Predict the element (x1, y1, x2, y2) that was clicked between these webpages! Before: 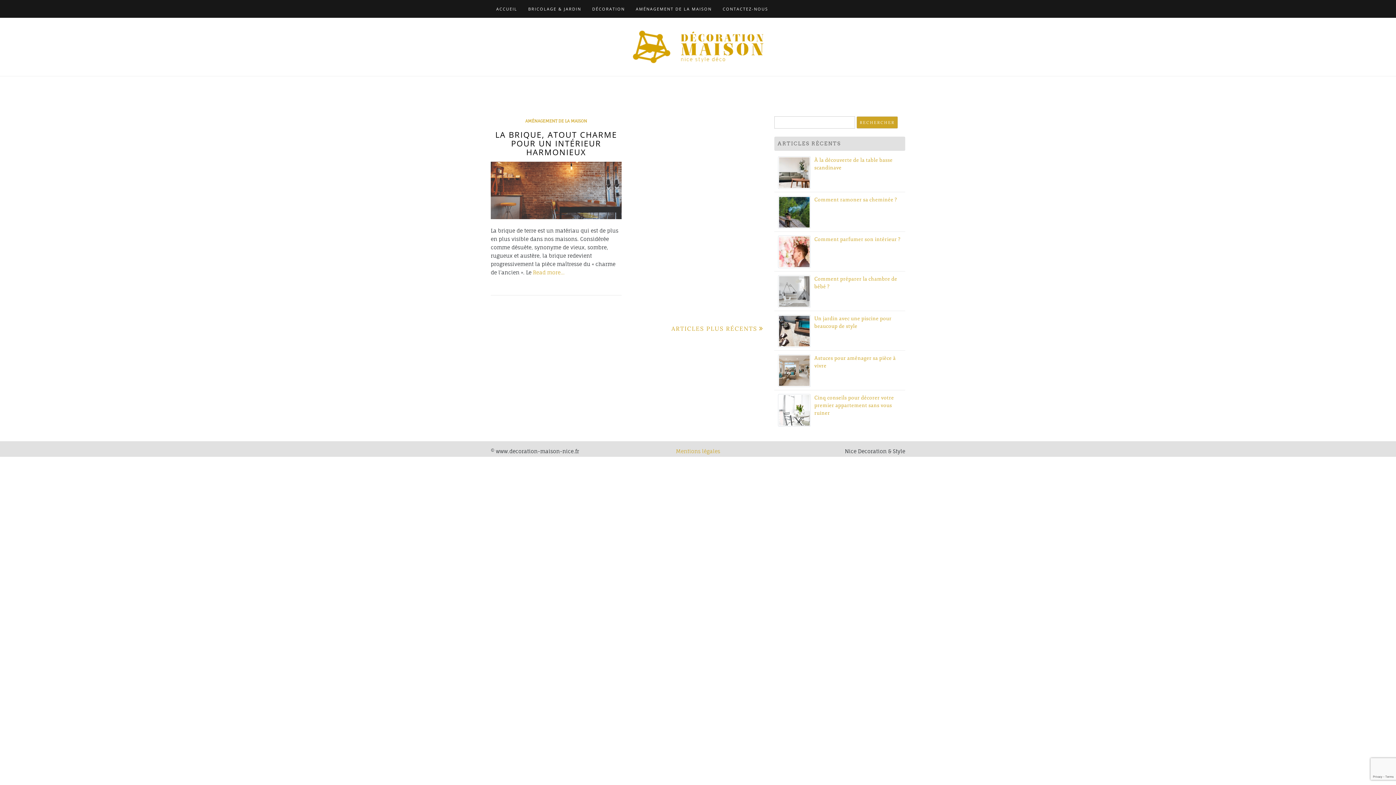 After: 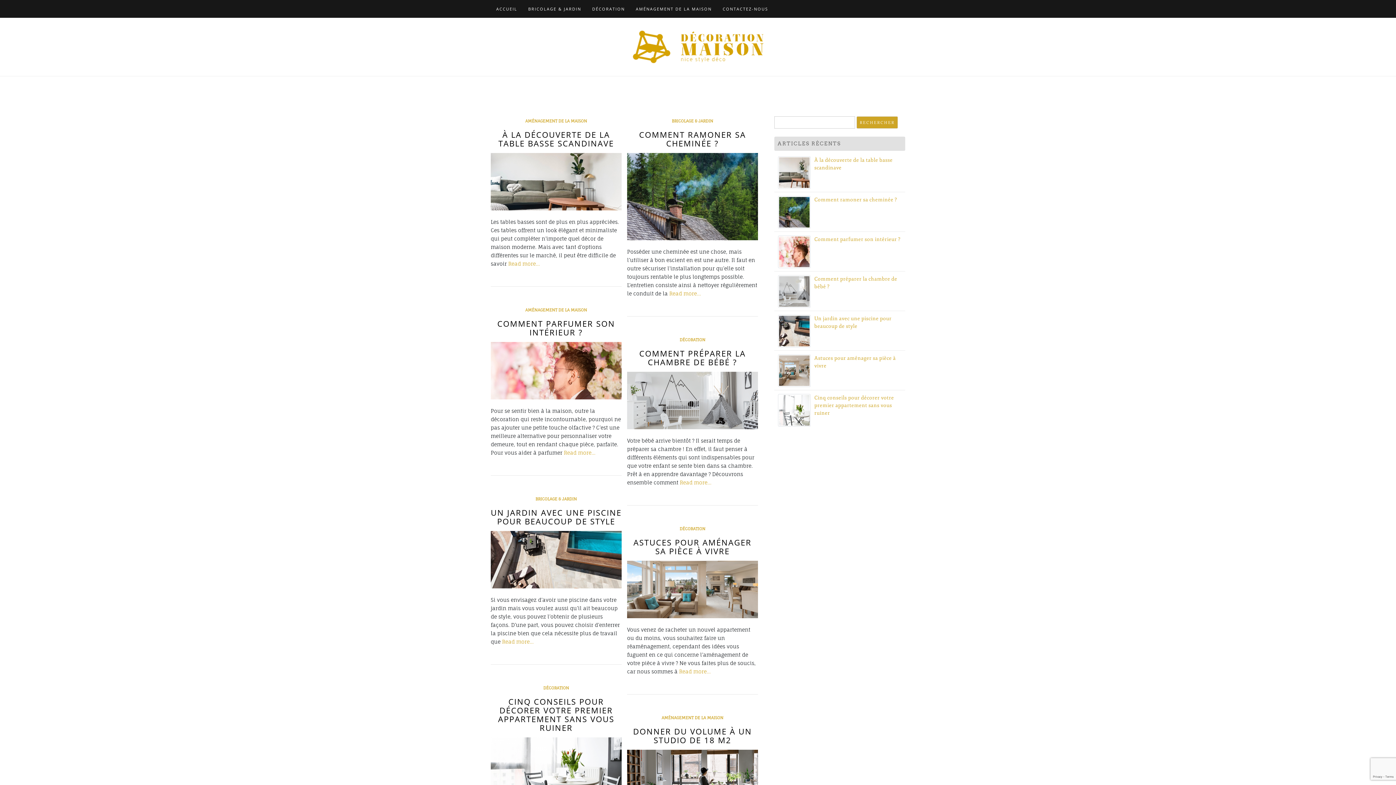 Action: label: ACCUEIL bbox: (490, 0, 522, 17)